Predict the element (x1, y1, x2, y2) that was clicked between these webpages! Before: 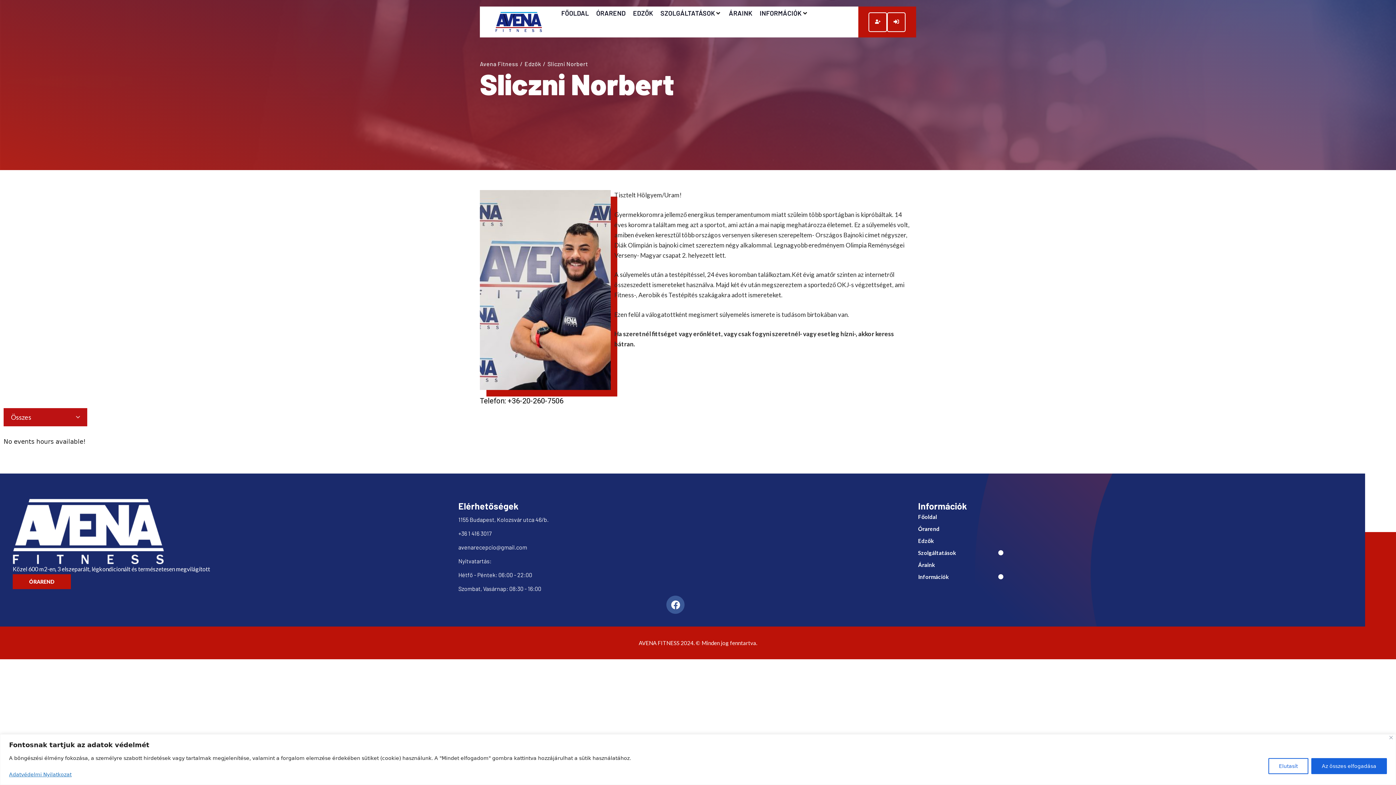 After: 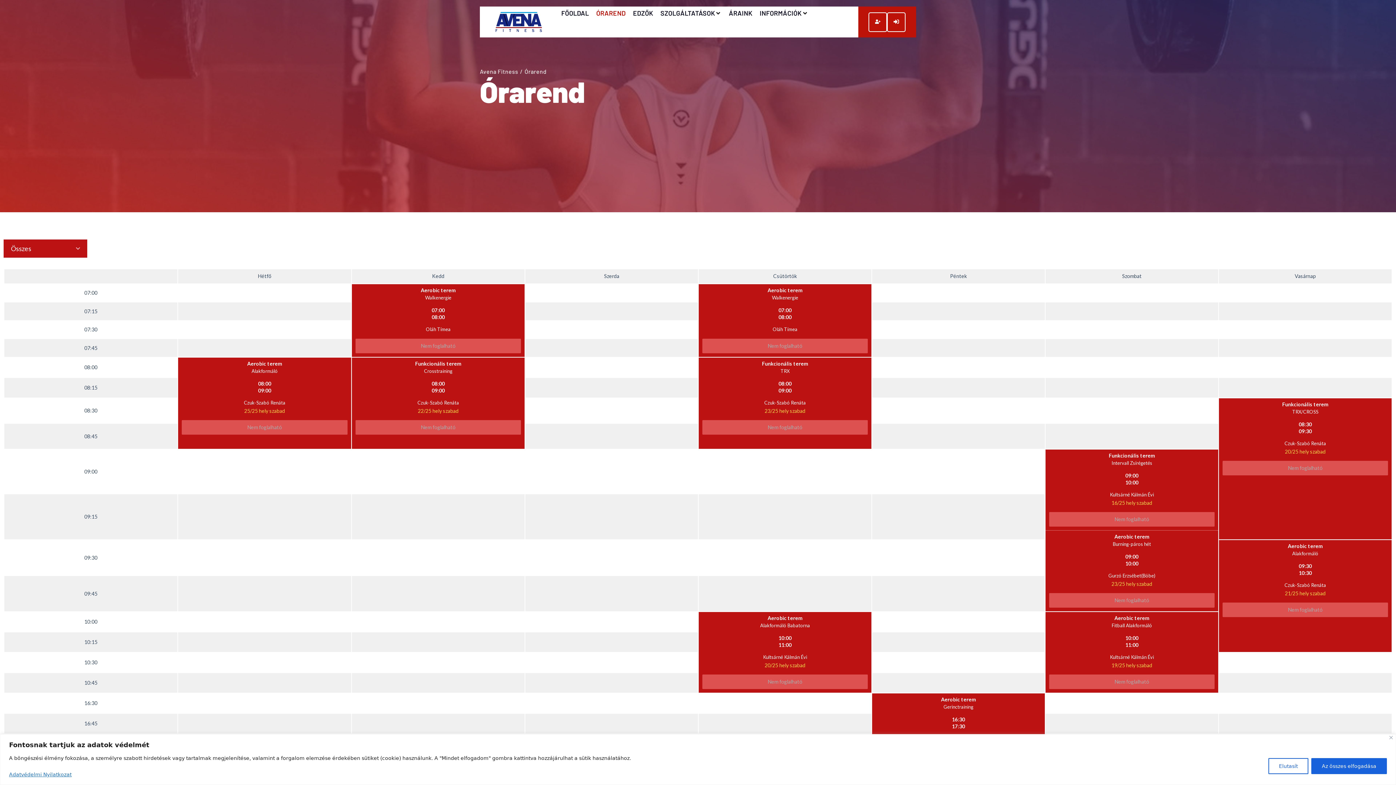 Action: label: Órarend bbox: (918, 525, 1009, 536)